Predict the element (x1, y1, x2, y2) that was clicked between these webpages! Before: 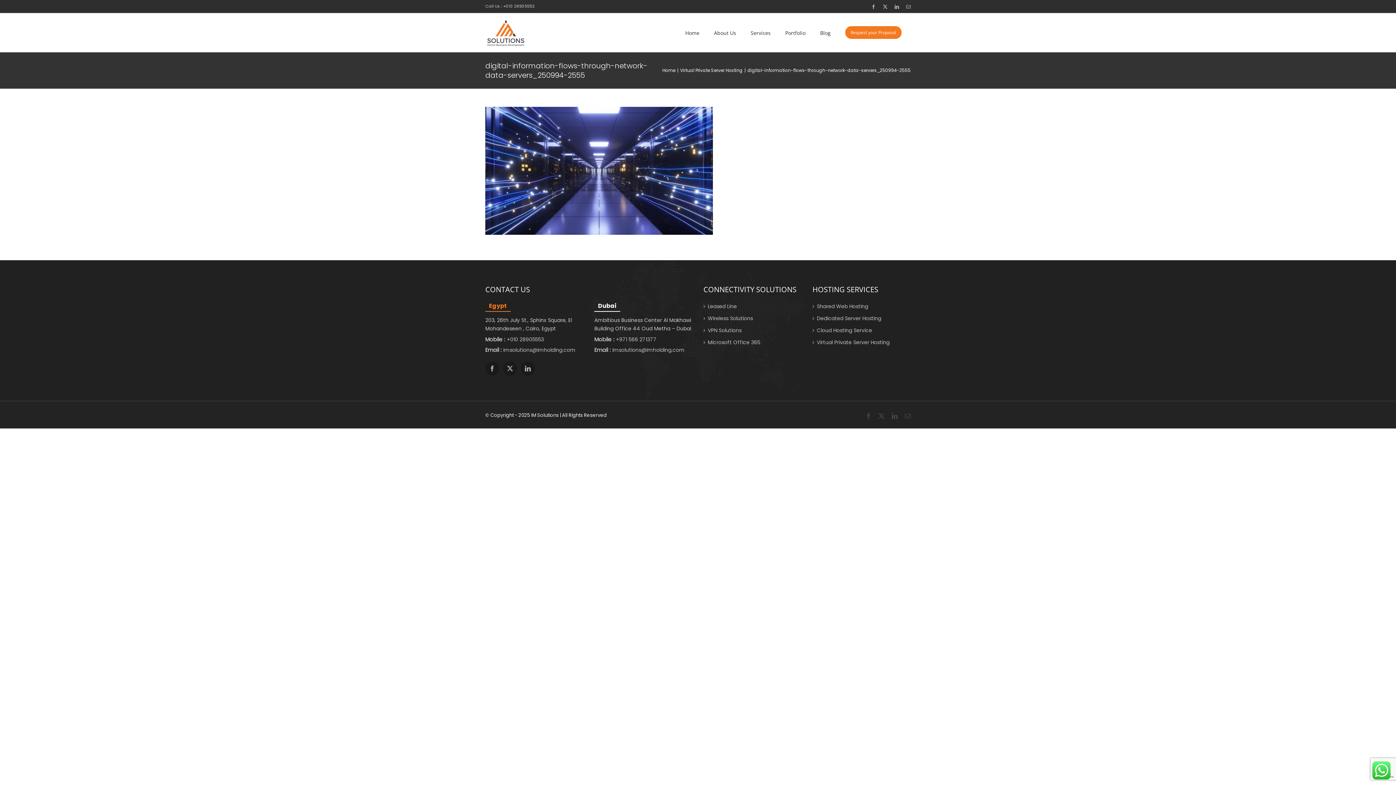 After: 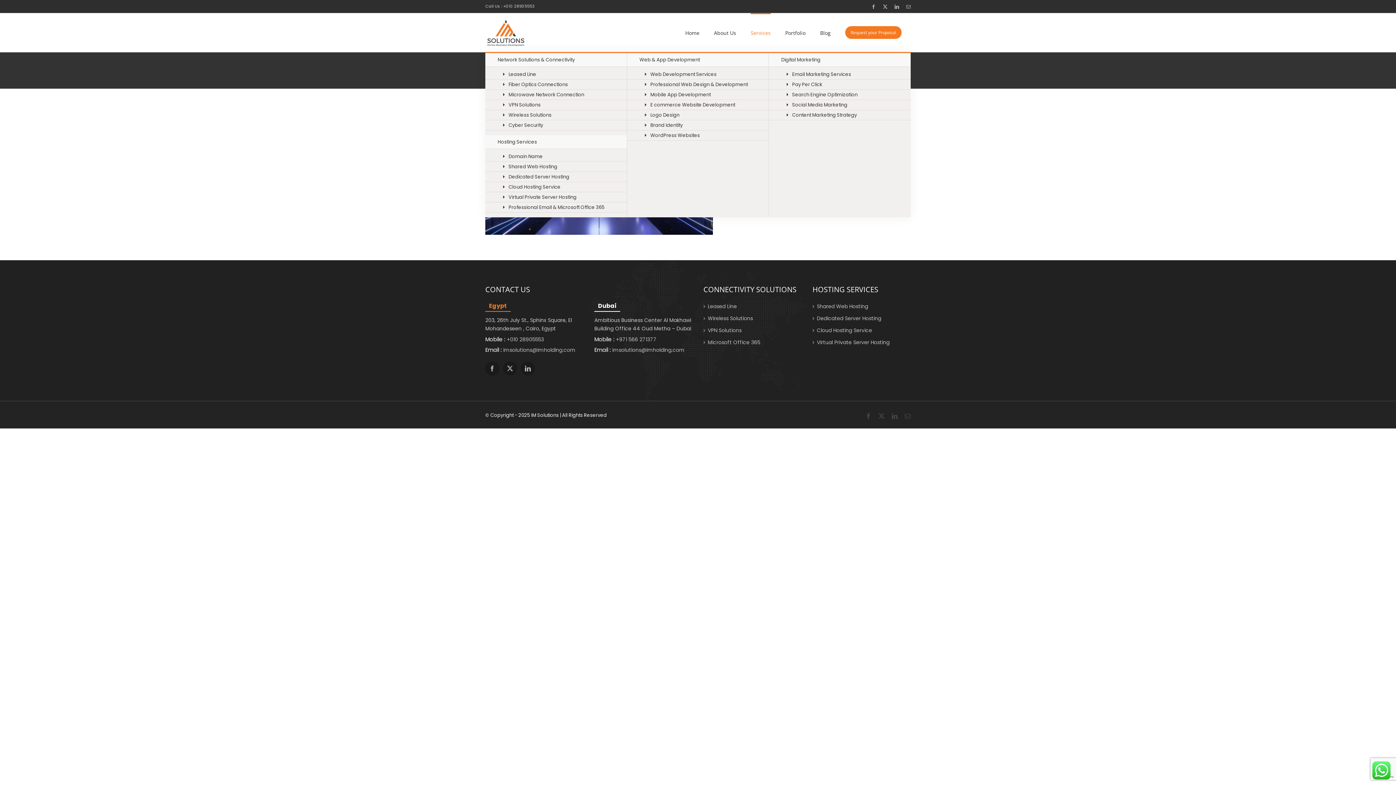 Action: label: Services bbox: (750, 13, 770, 52)